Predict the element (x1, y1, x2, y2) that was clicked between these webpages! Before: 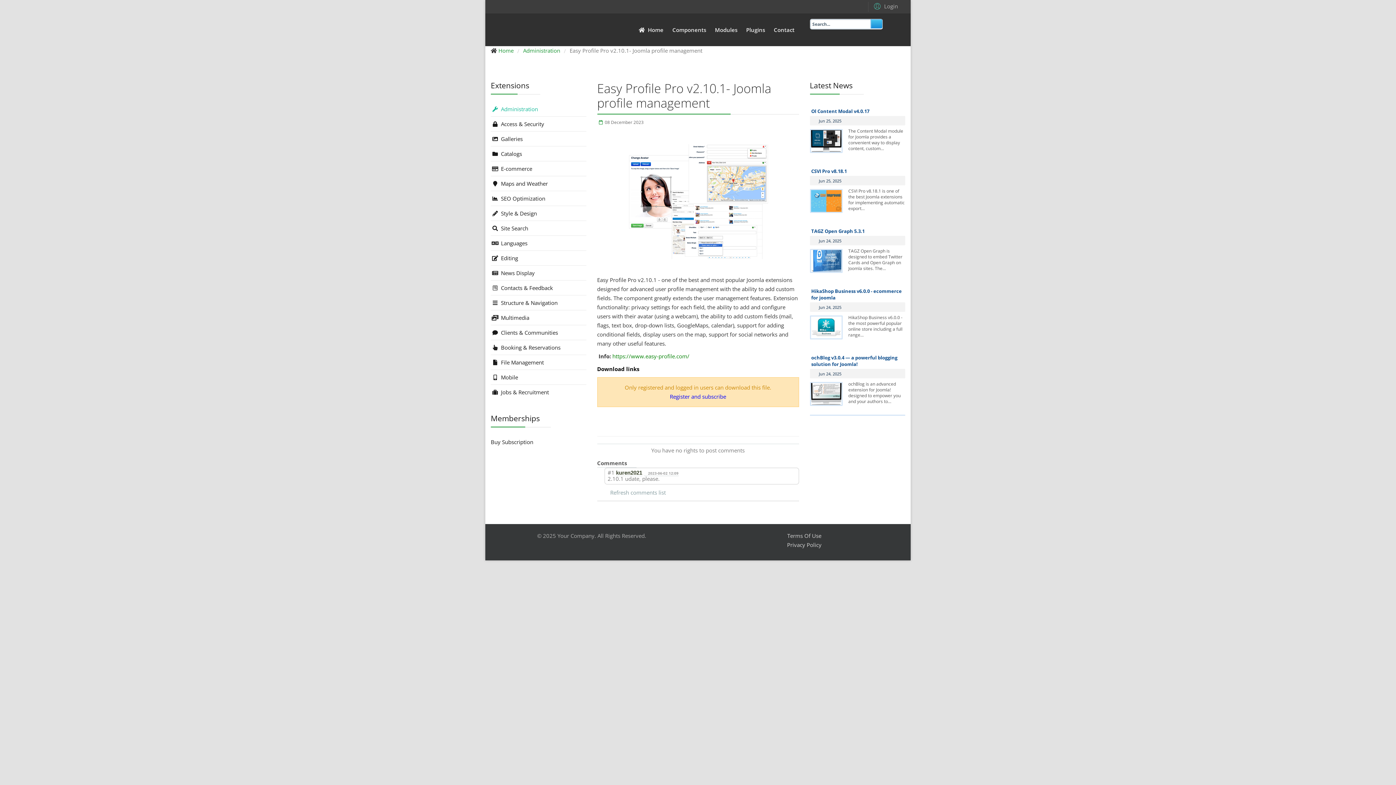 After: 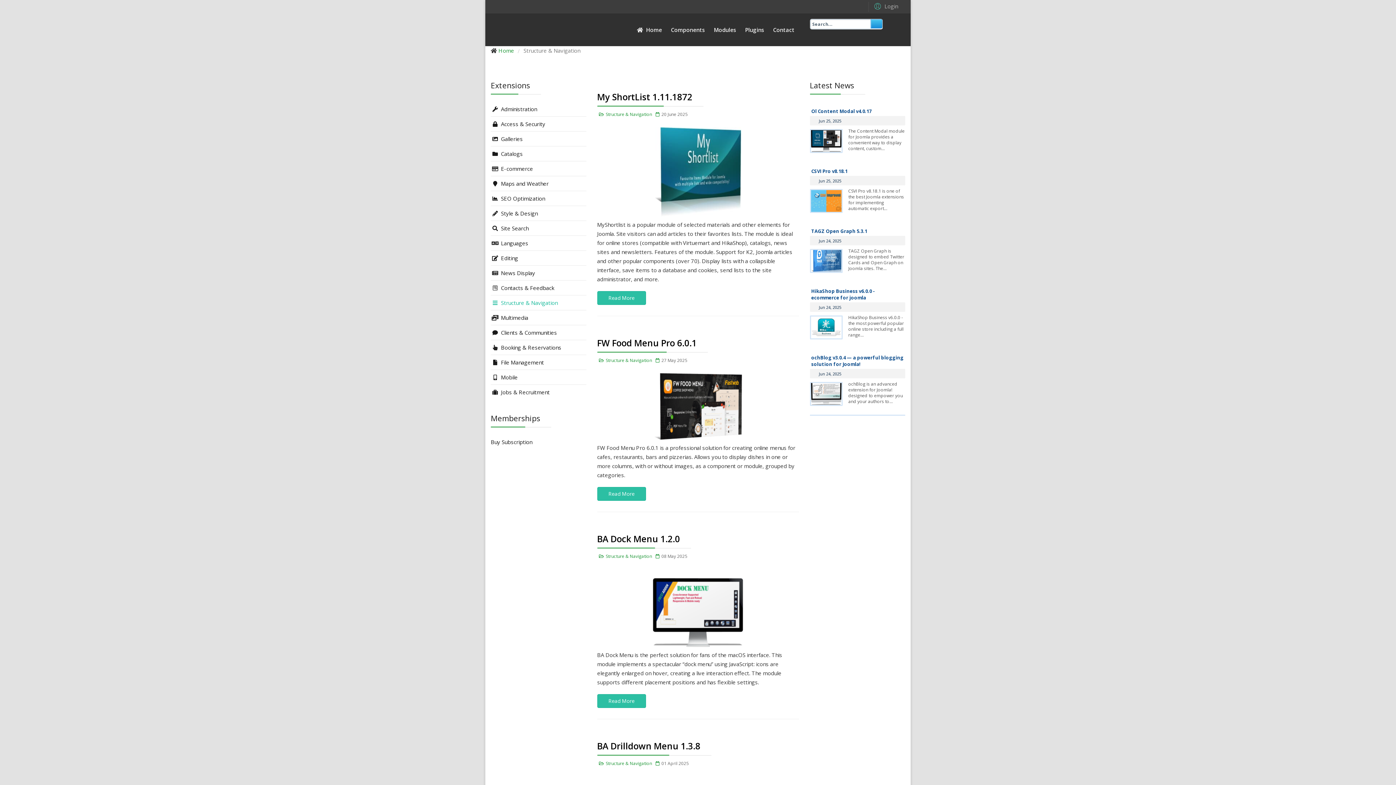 Action: bbox: (490, 295, 586, 310) label:  Structure & Navigation